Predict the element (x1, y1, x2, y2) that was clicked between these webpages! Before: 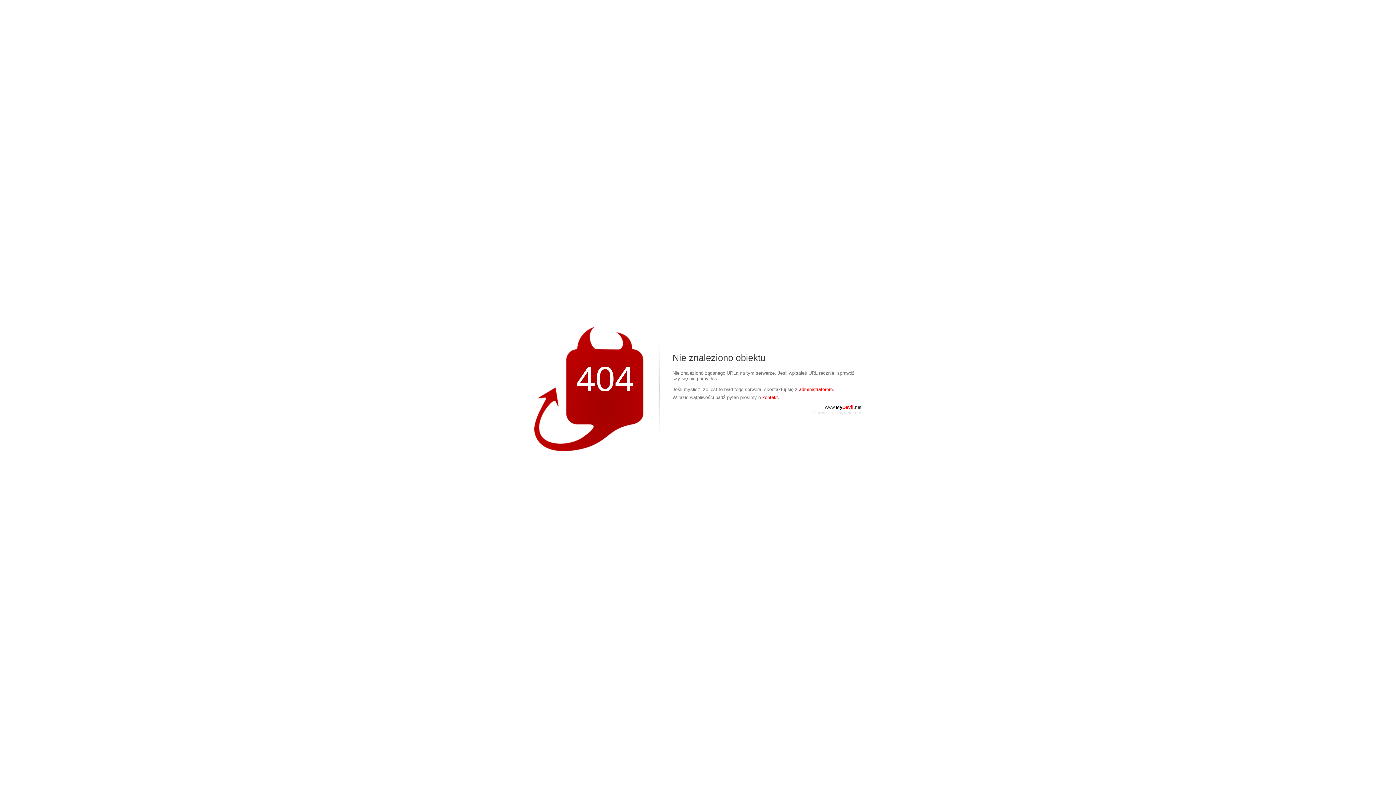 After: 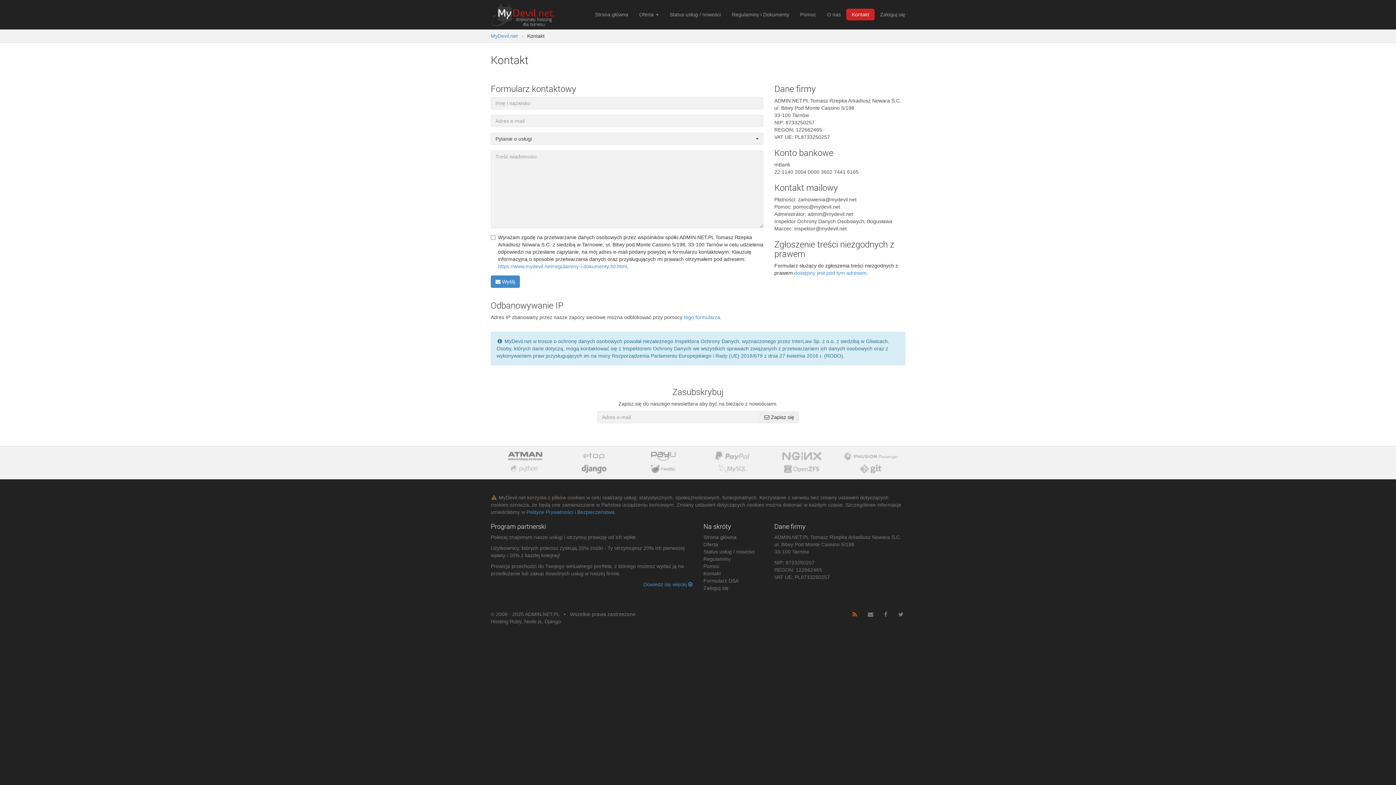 Action: label: kontakt. bbox: (762, 394, 779, 400)